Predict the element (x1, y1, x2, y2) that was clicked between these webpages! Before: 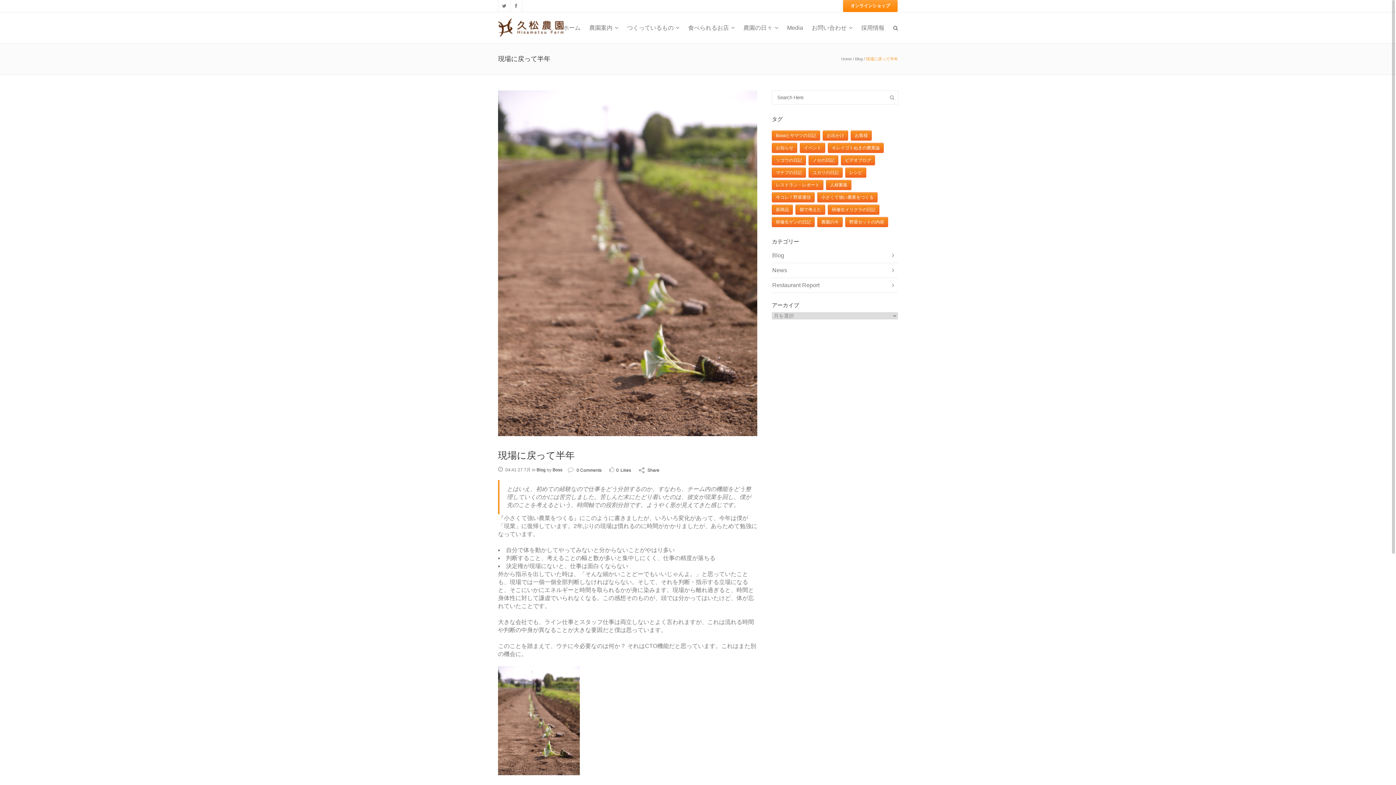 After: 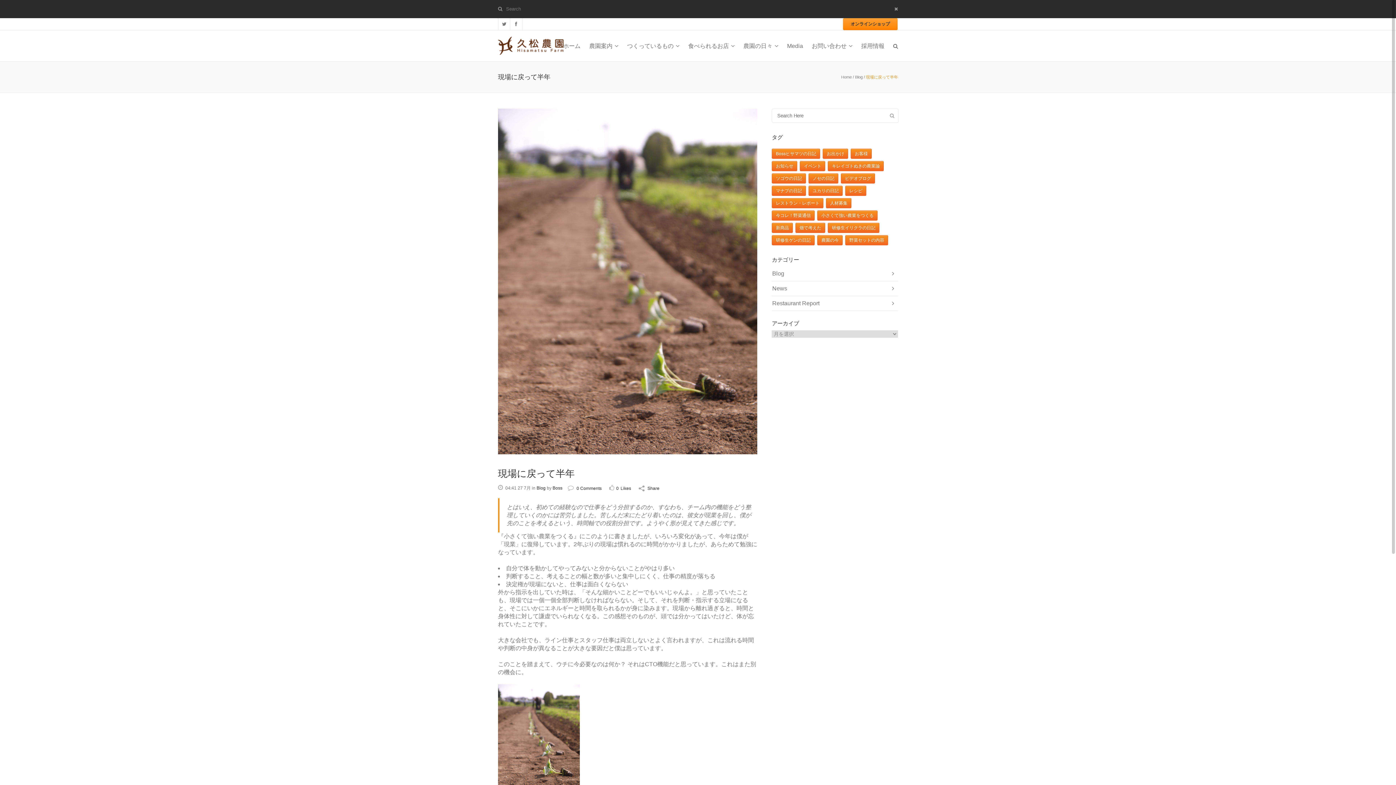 Action: bbox: (889, 25, 898, 30)